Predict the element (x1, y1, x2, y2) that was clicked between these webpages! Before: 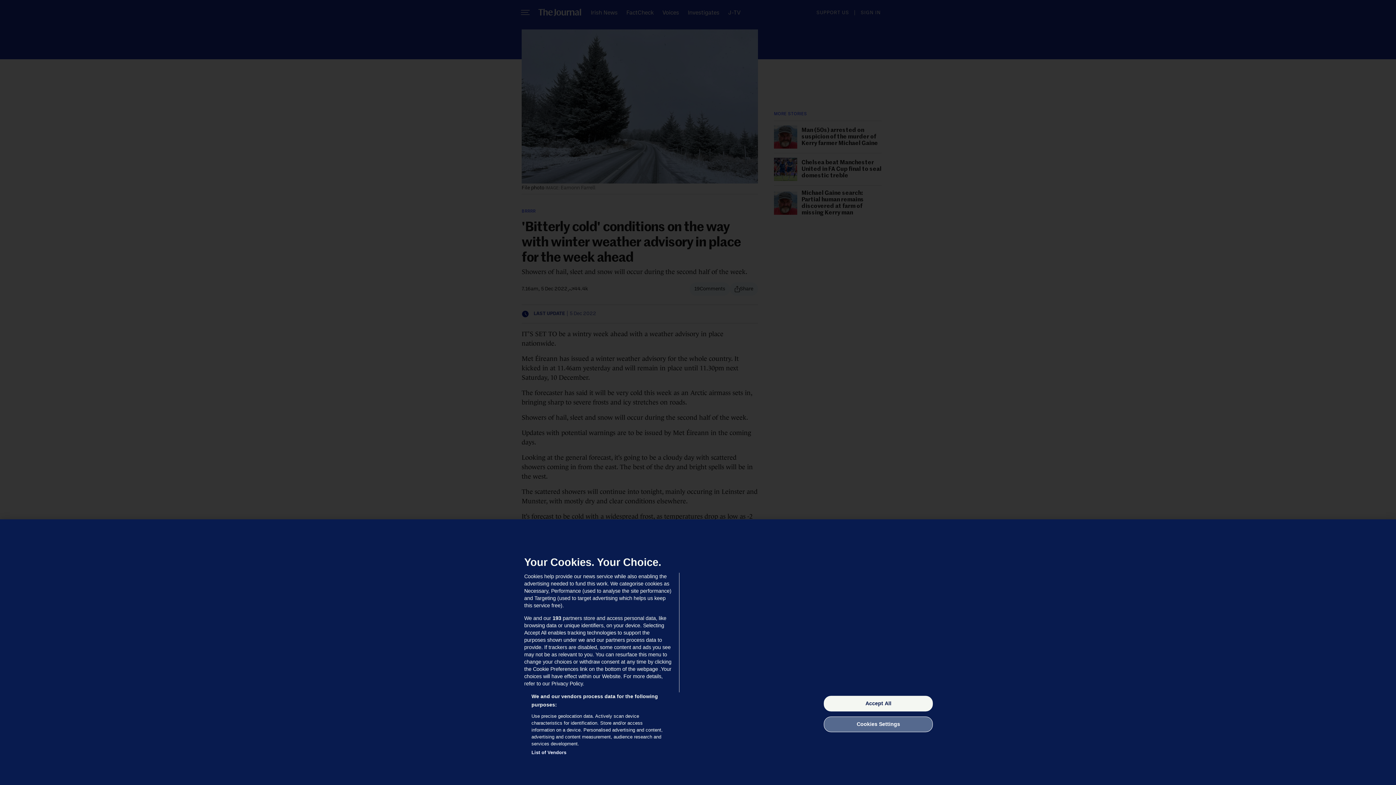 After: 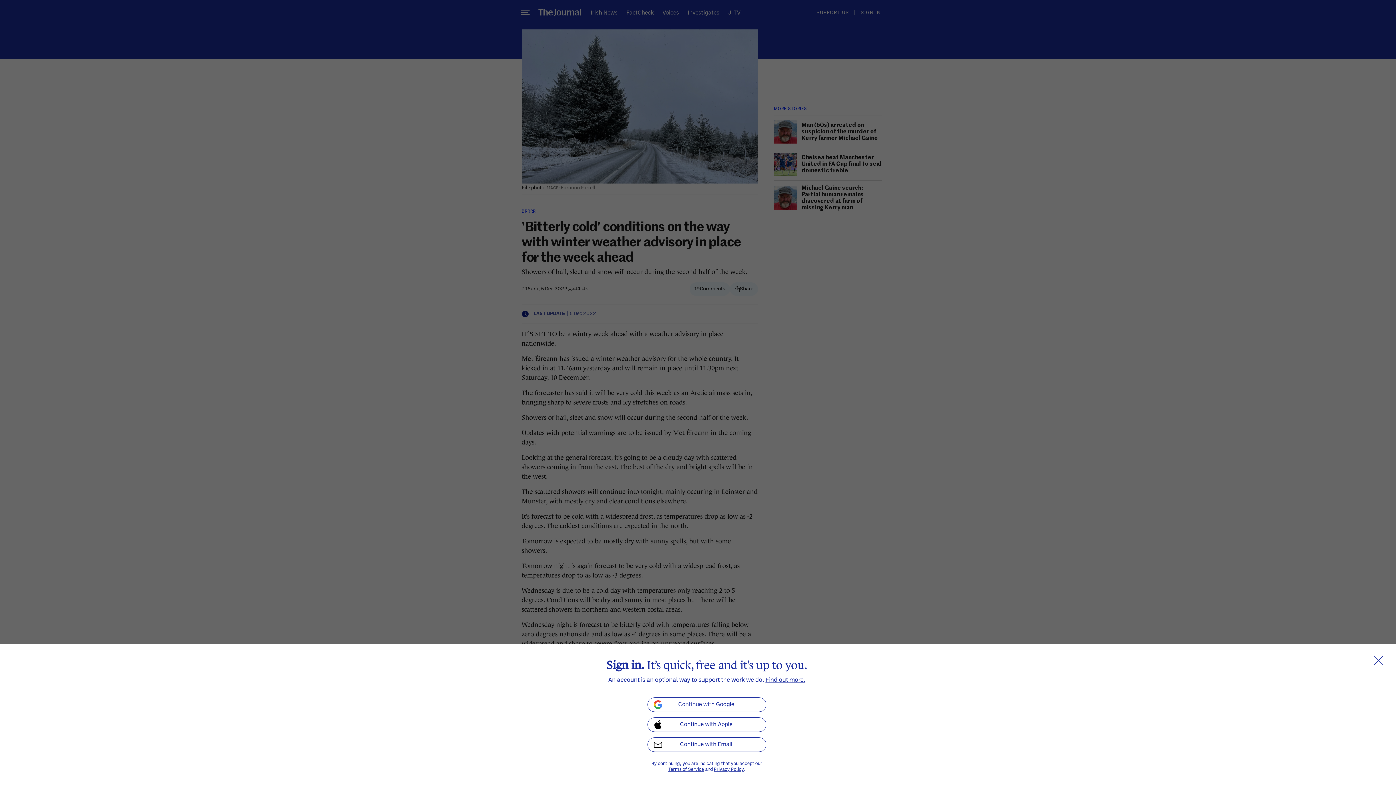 Action: label: Accept All bbox: (824, 696, 933, 711)